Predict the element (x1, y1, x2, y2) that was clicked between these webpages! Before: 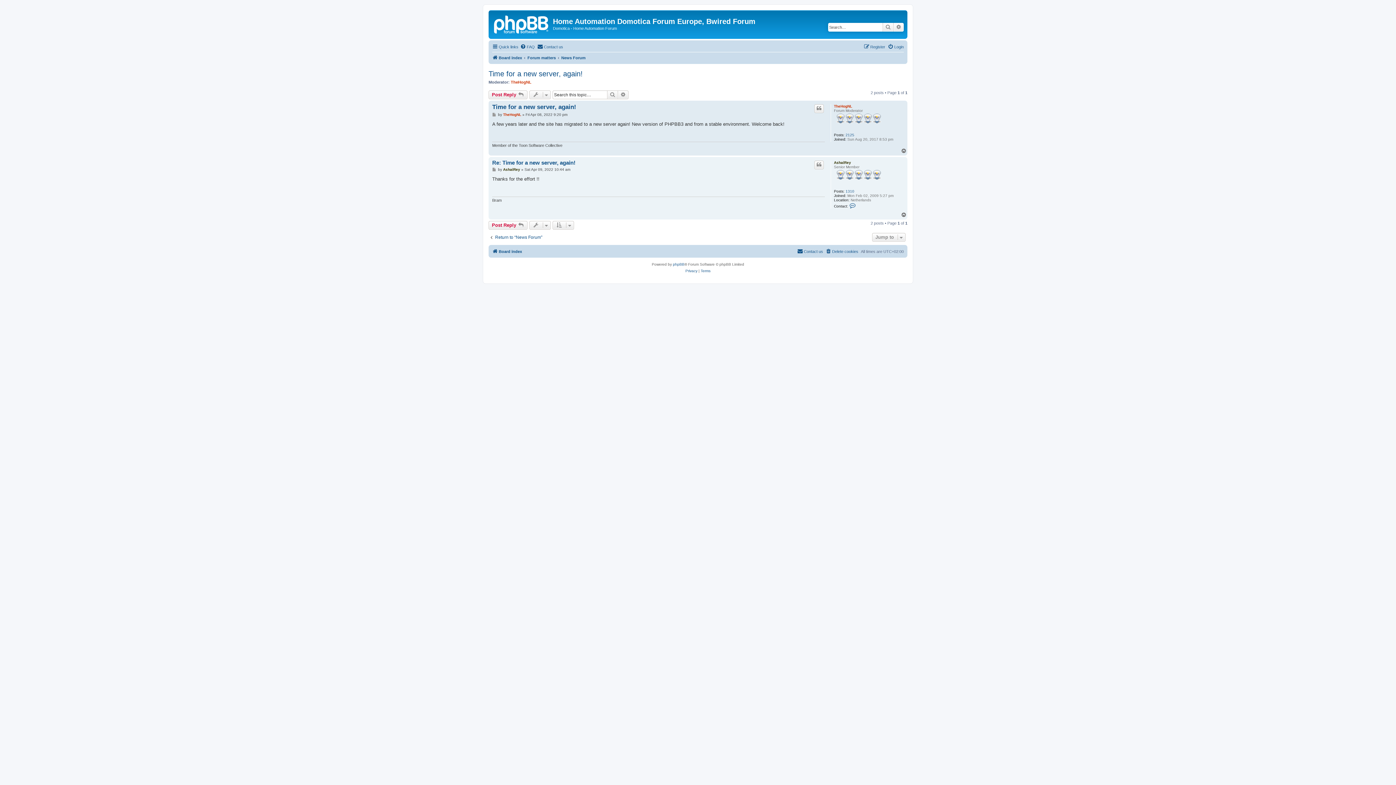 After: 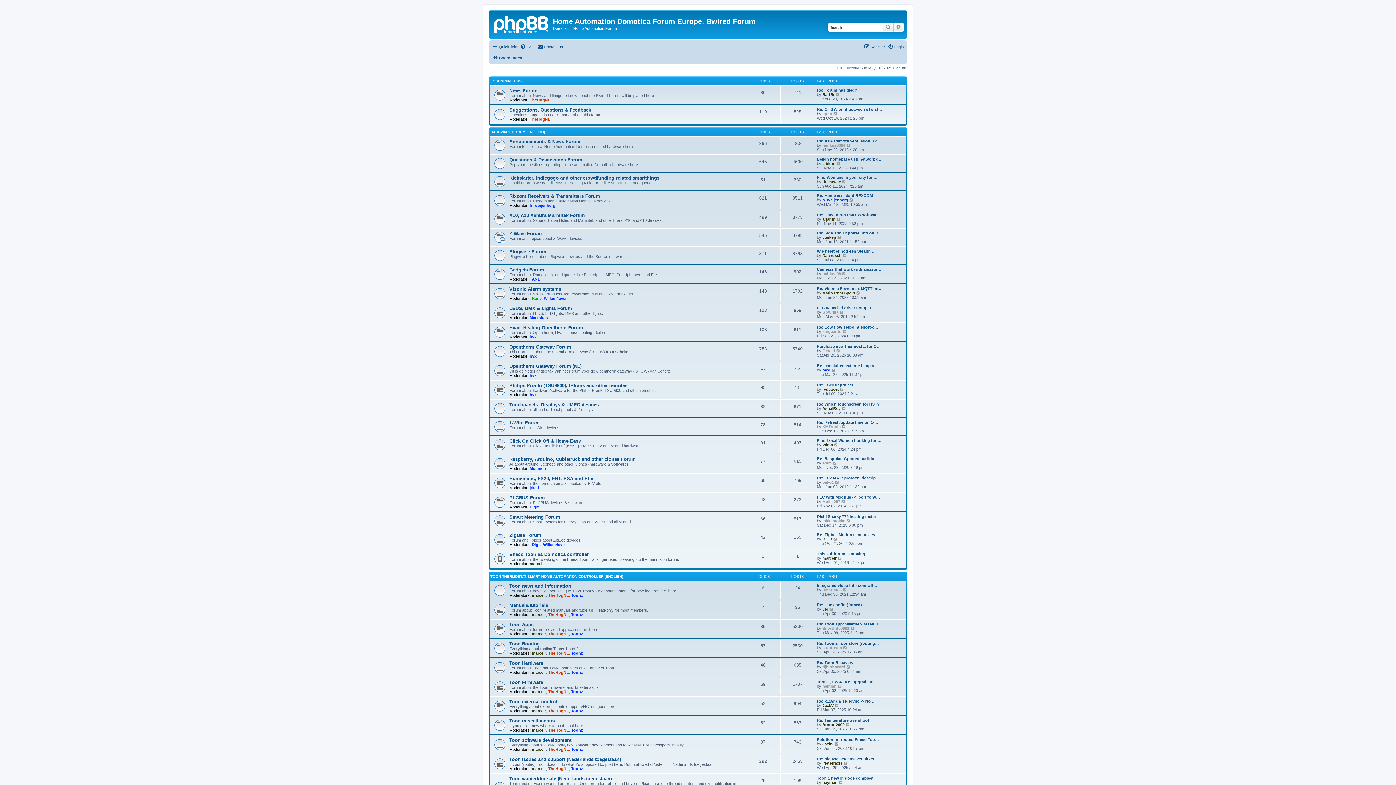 Action: bbox: (492, 247, 522, 255) label: Board index